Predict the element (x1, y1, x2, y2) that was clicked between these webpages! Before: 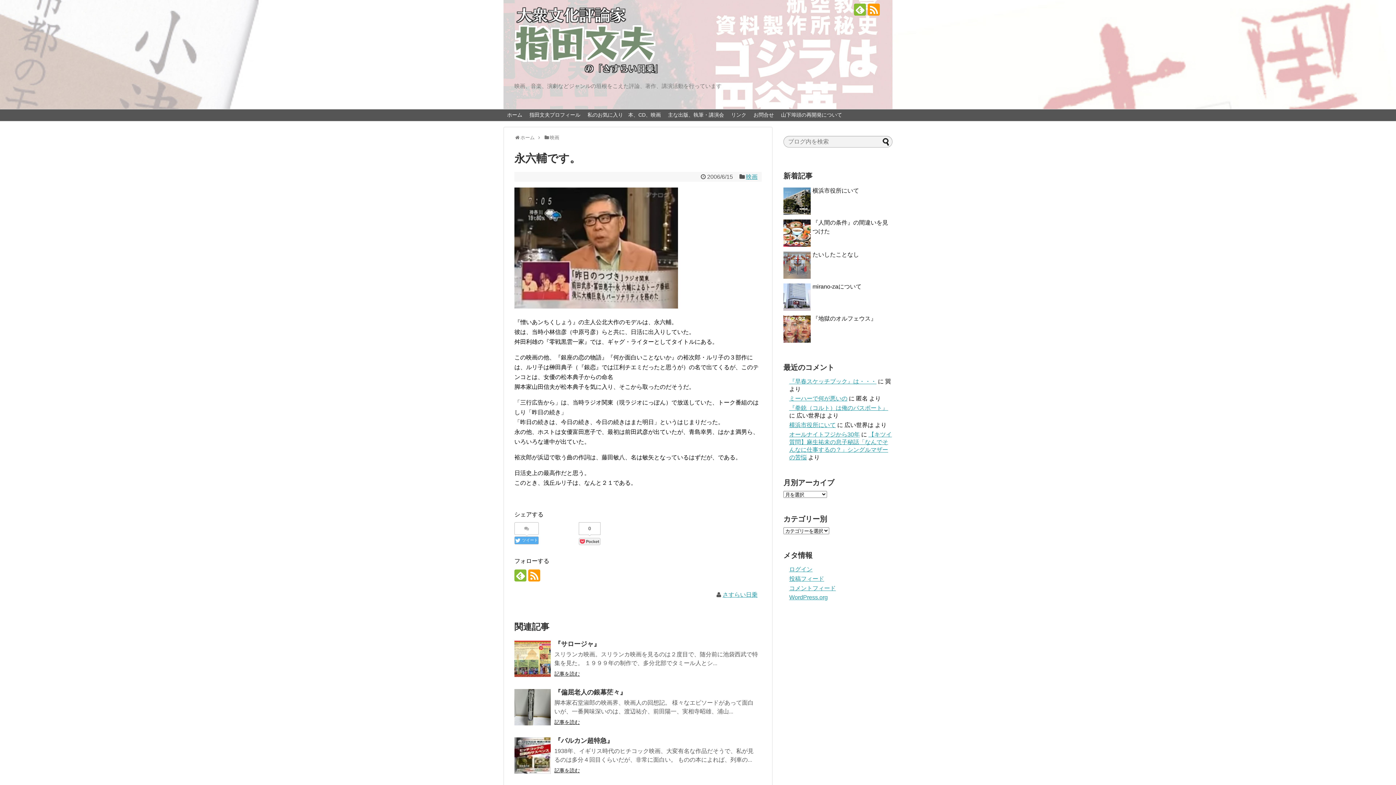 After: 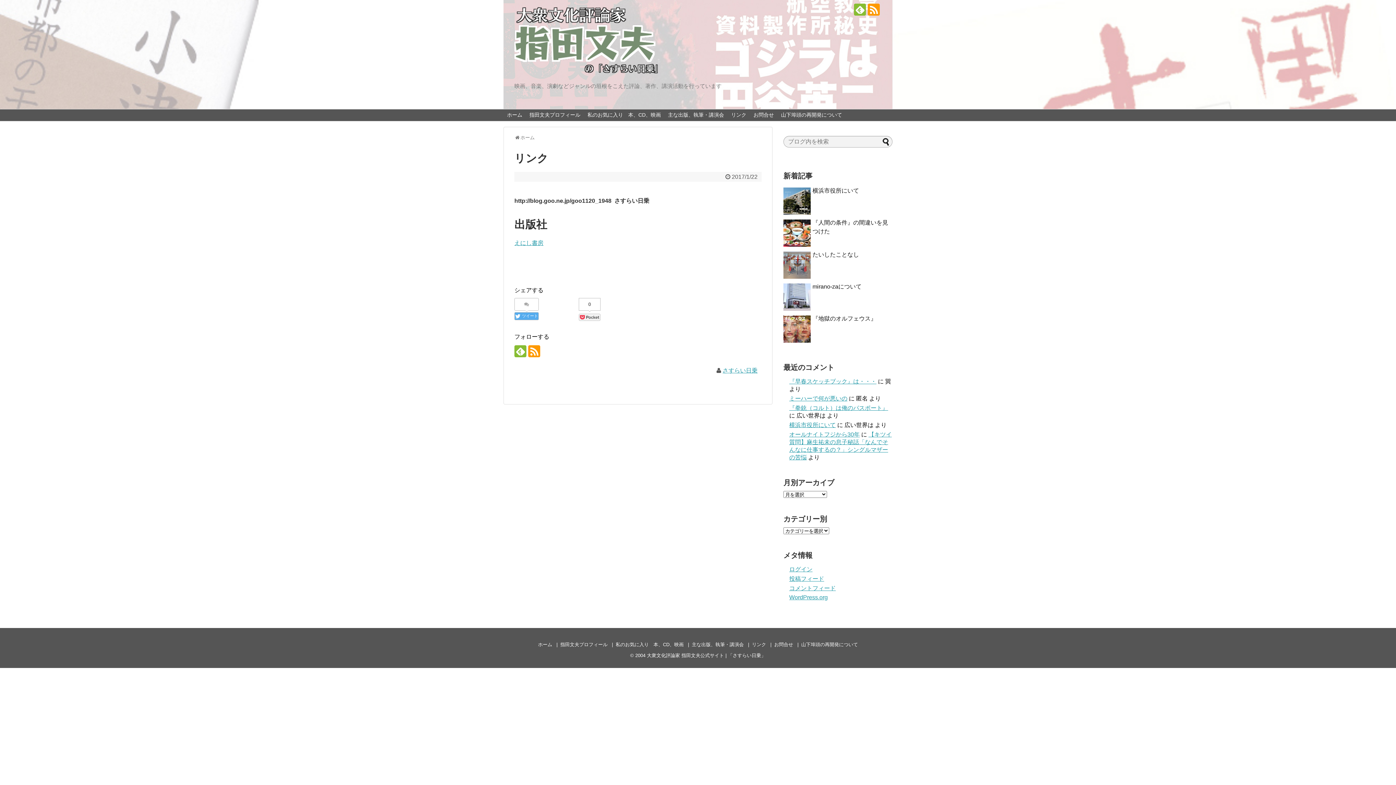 Action: label: リンク bbox: (727, 109, 750, 121)